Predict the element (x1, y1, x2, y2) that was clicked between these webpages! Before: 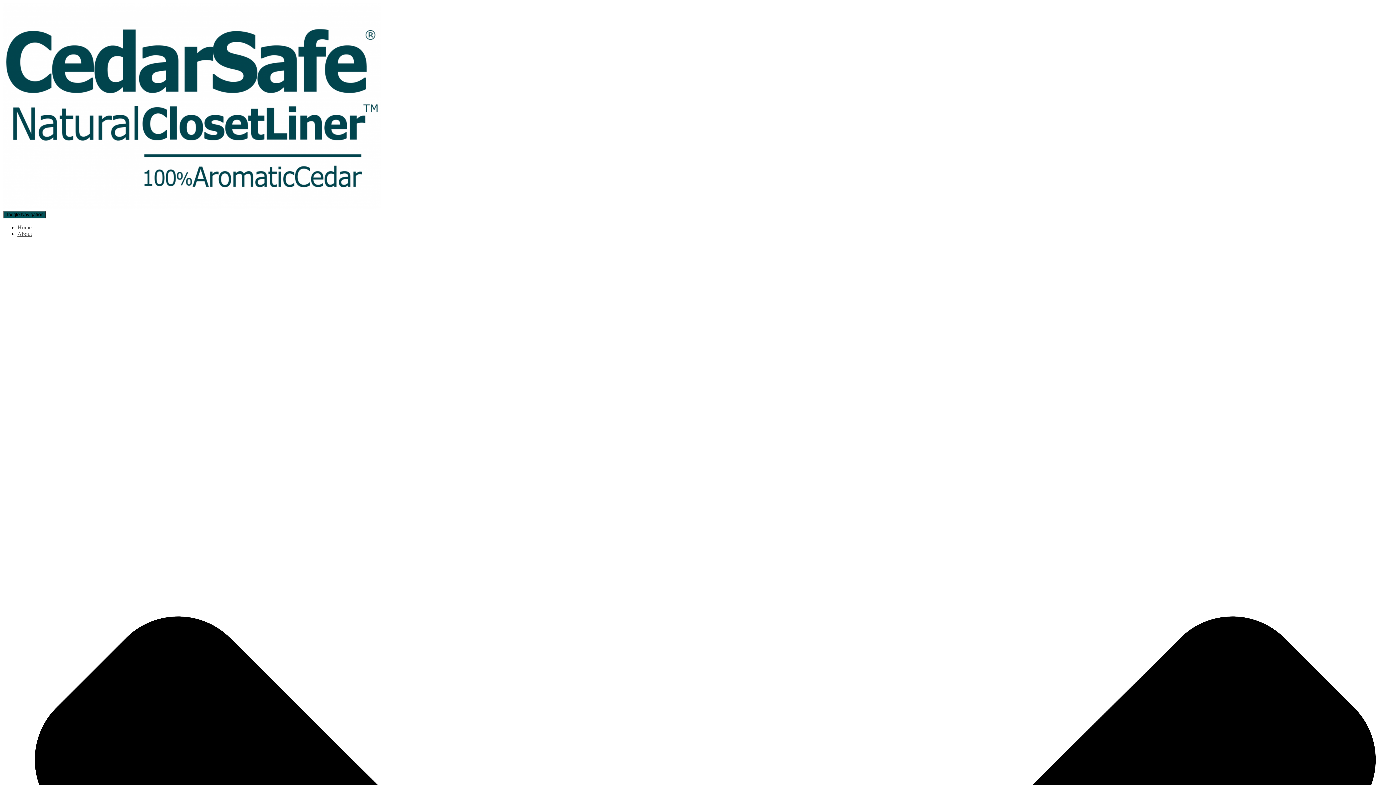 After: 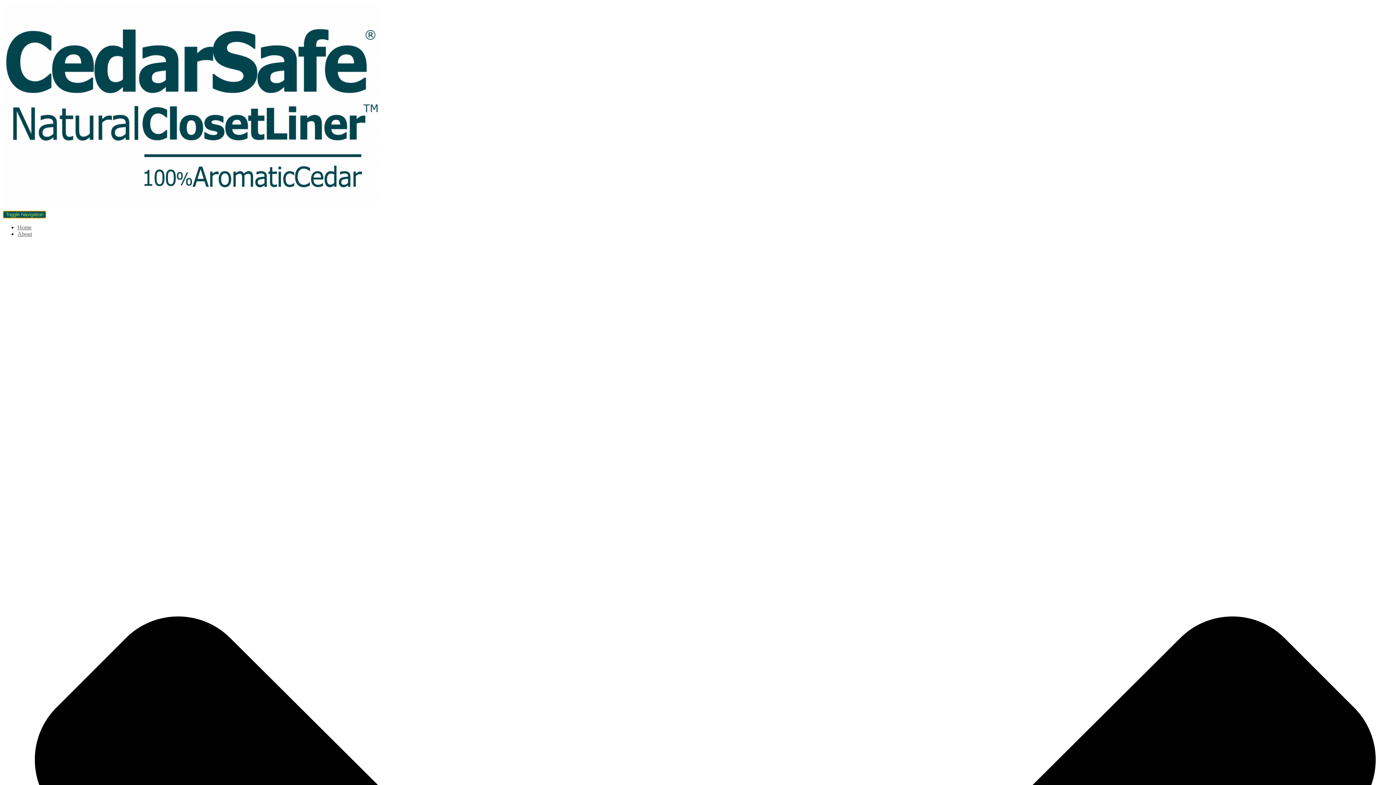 Action: label: Toggle Navigation bbox: (2, 210, 46, 218)